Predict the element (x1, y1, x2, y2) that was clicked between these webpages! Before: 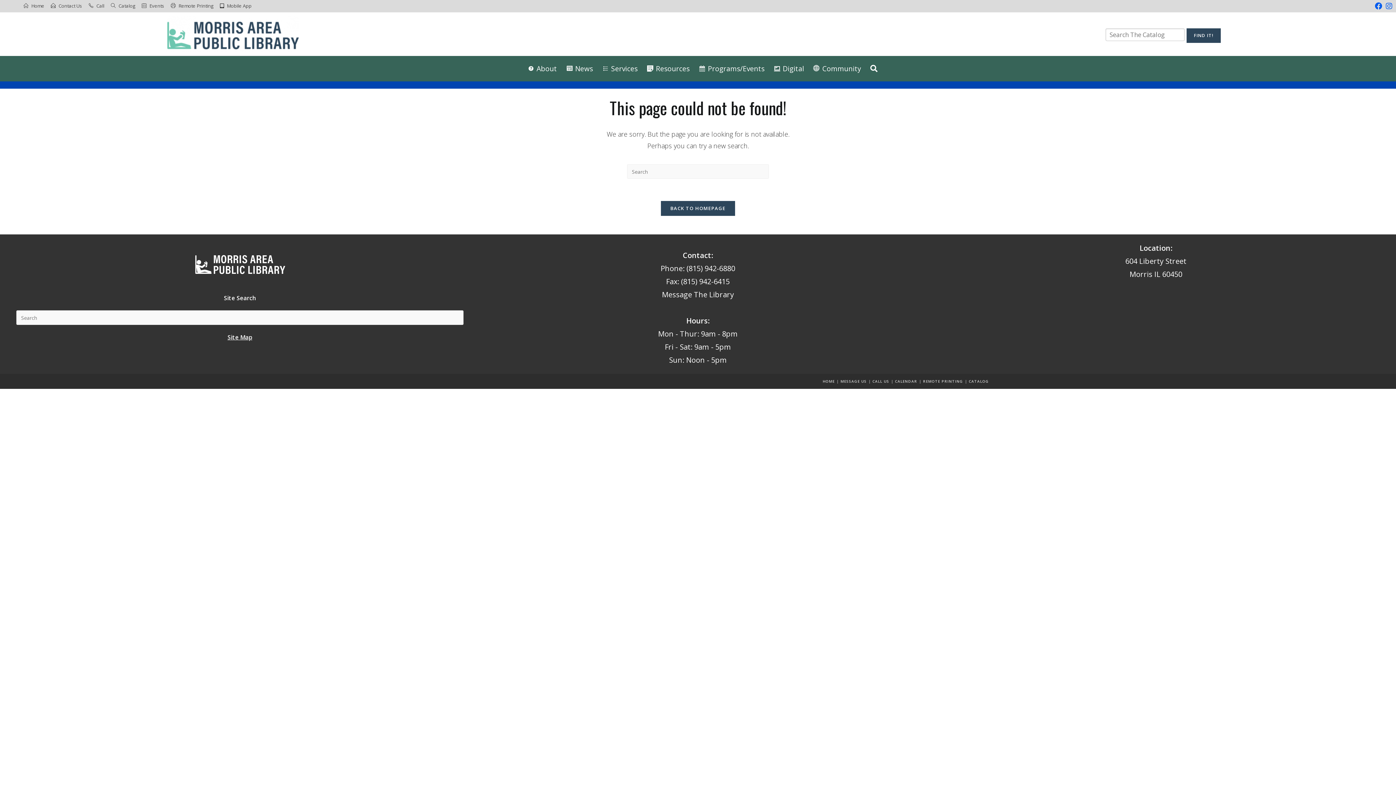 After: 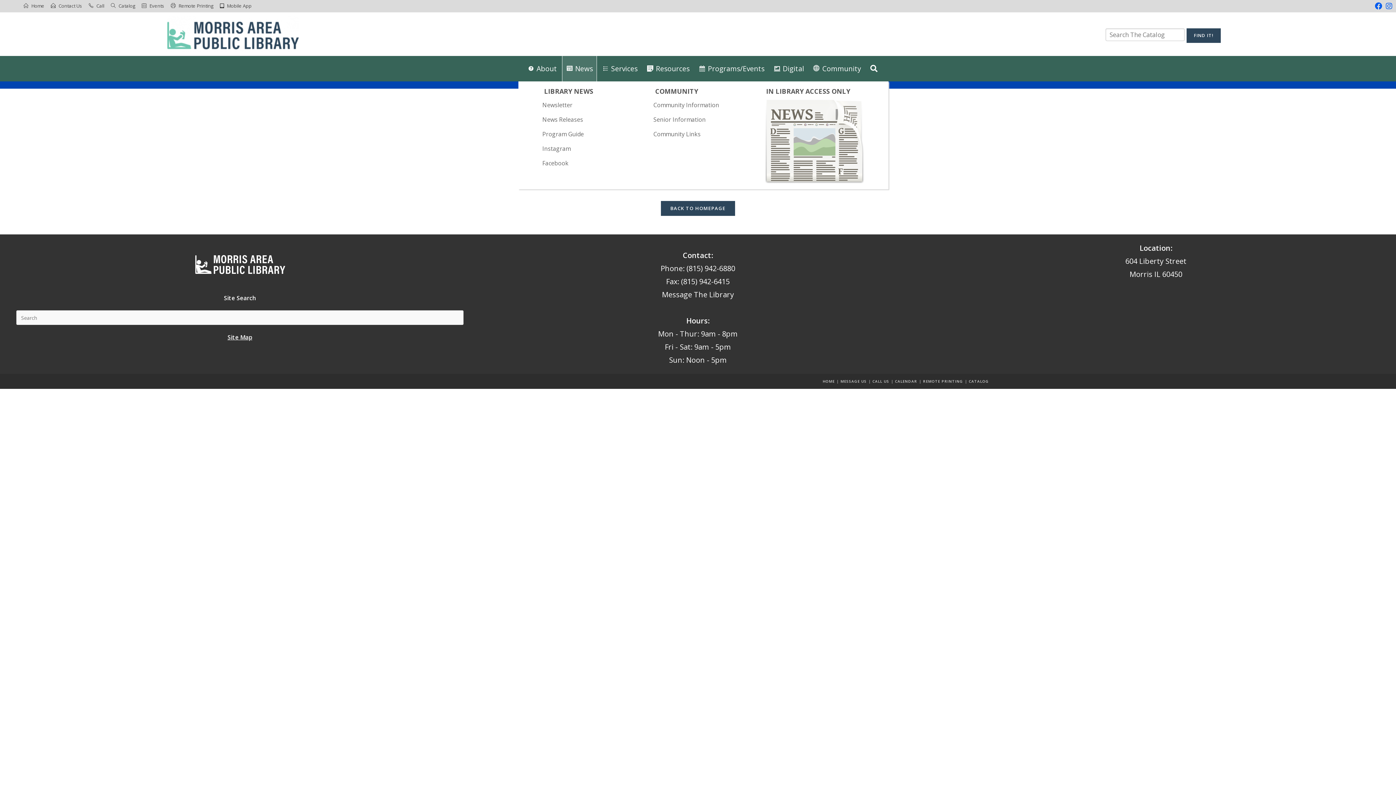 Action: label: News bbox: (562, 56, 596, 81)